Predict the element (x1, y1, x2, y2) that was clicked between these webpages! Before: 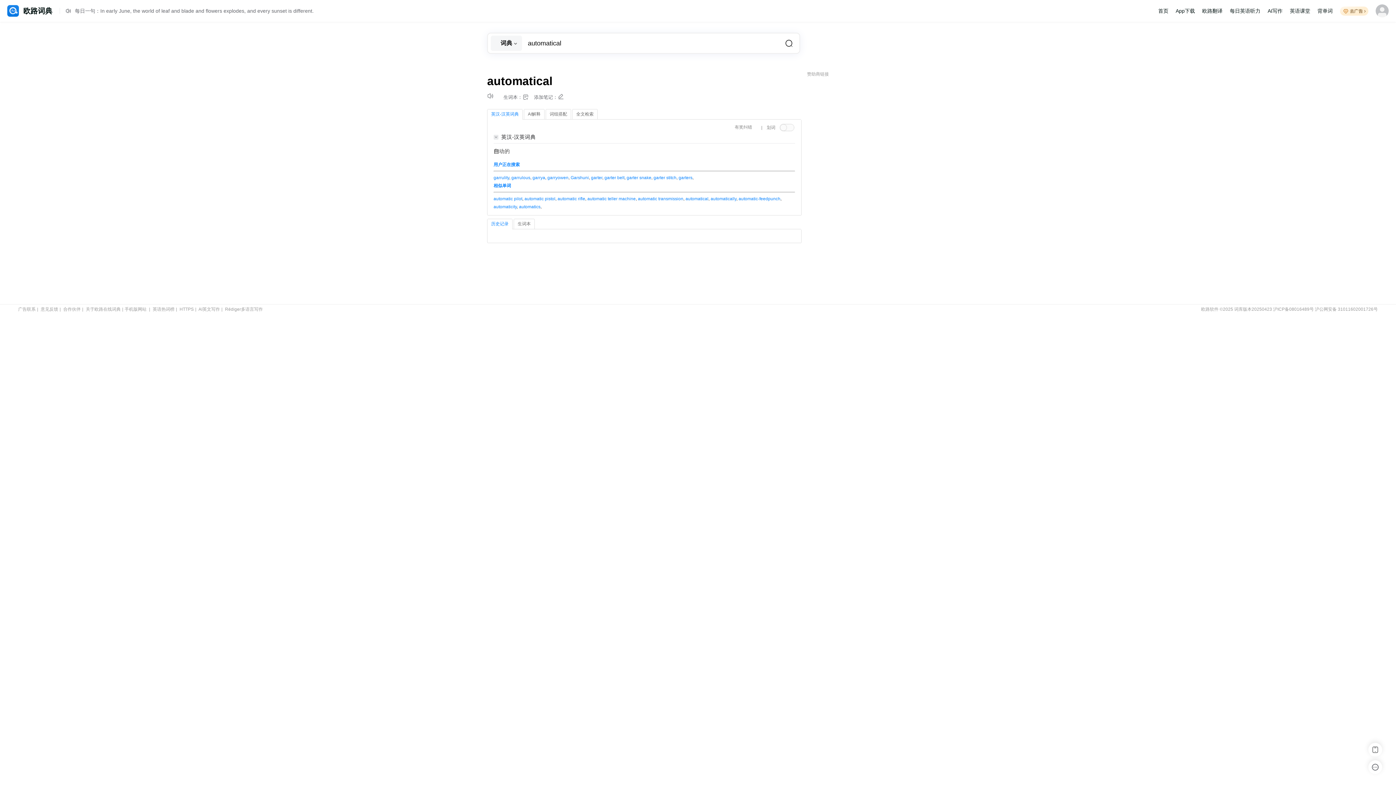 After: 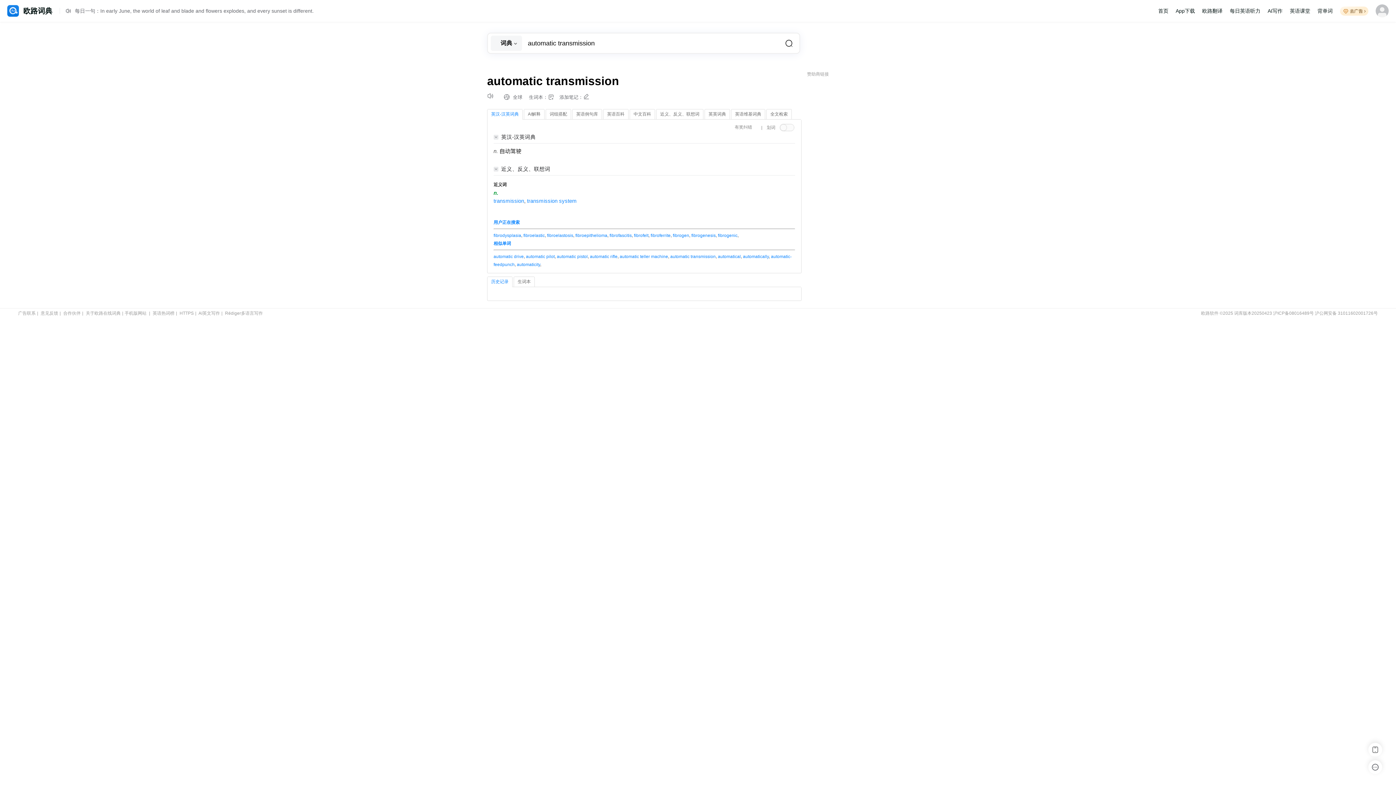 Action: bbox: (638, 196, 683, 201) label: automatic transmission